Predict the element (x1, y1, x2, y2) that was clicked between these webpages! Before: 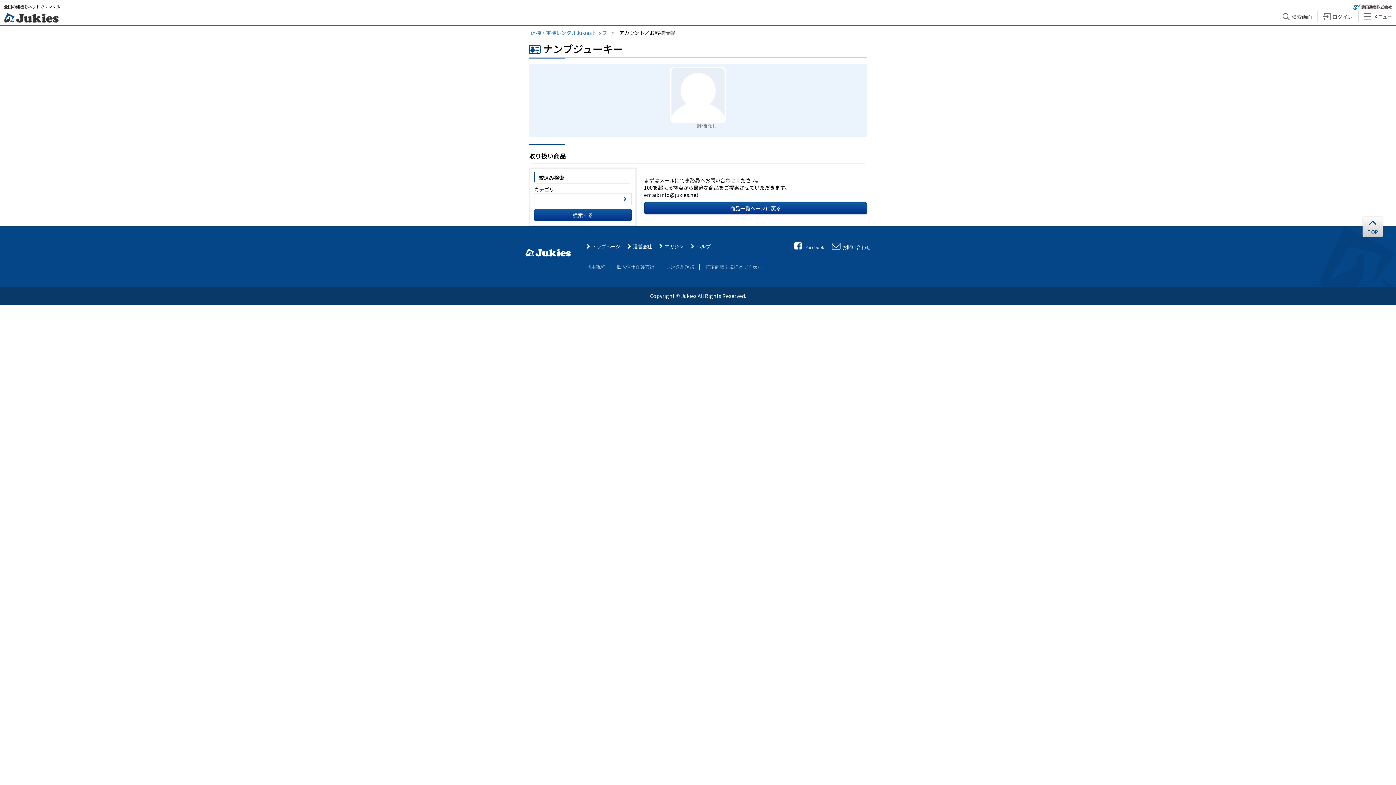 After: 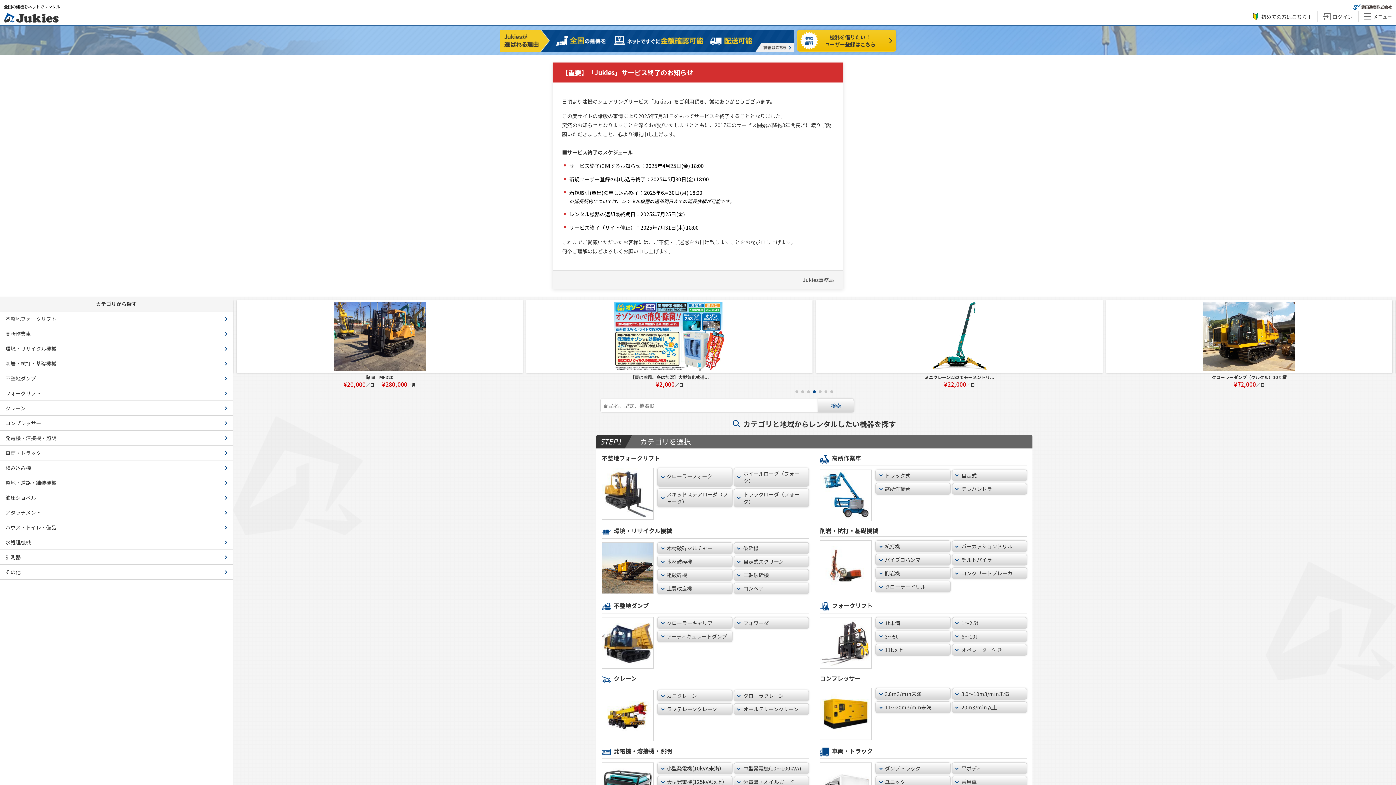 Action: bbox: (4, 13, 58, 20)